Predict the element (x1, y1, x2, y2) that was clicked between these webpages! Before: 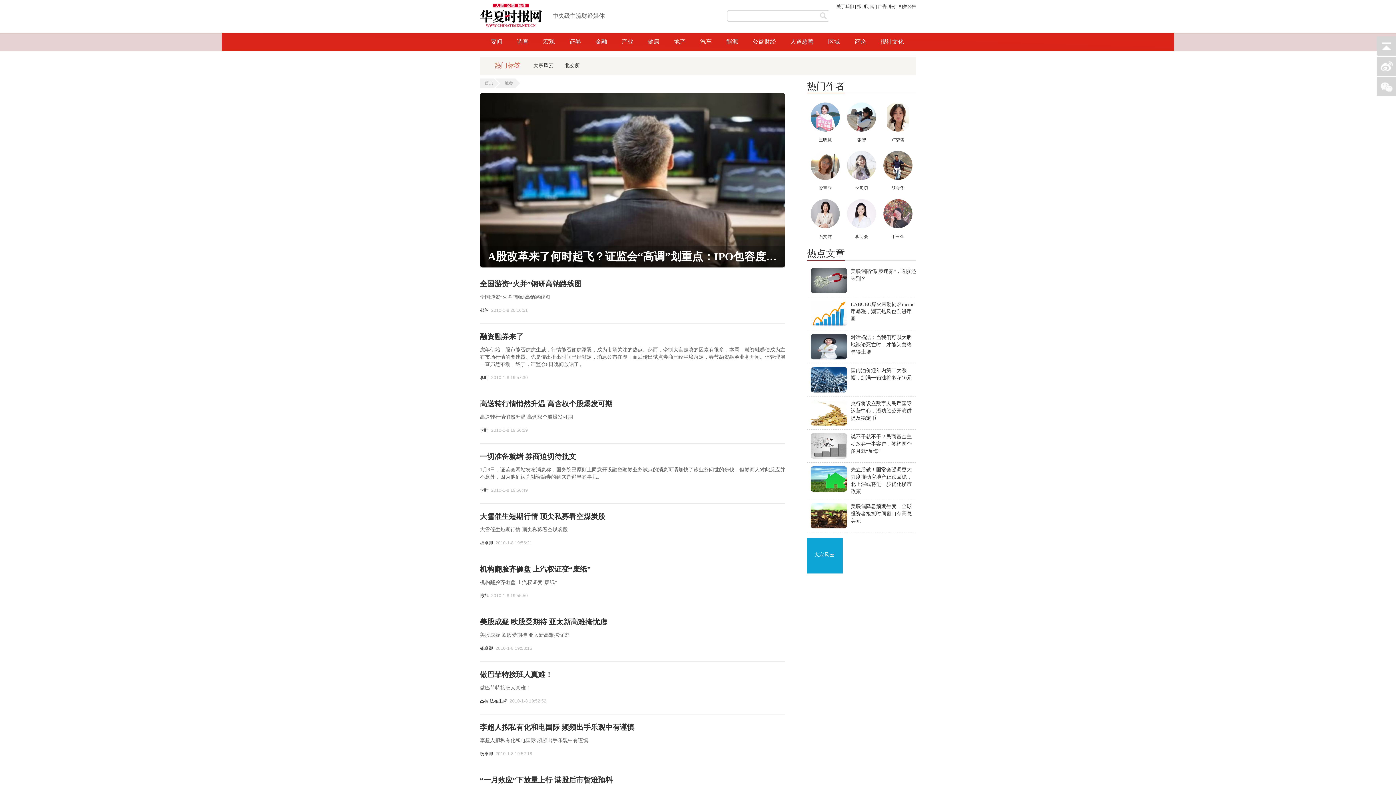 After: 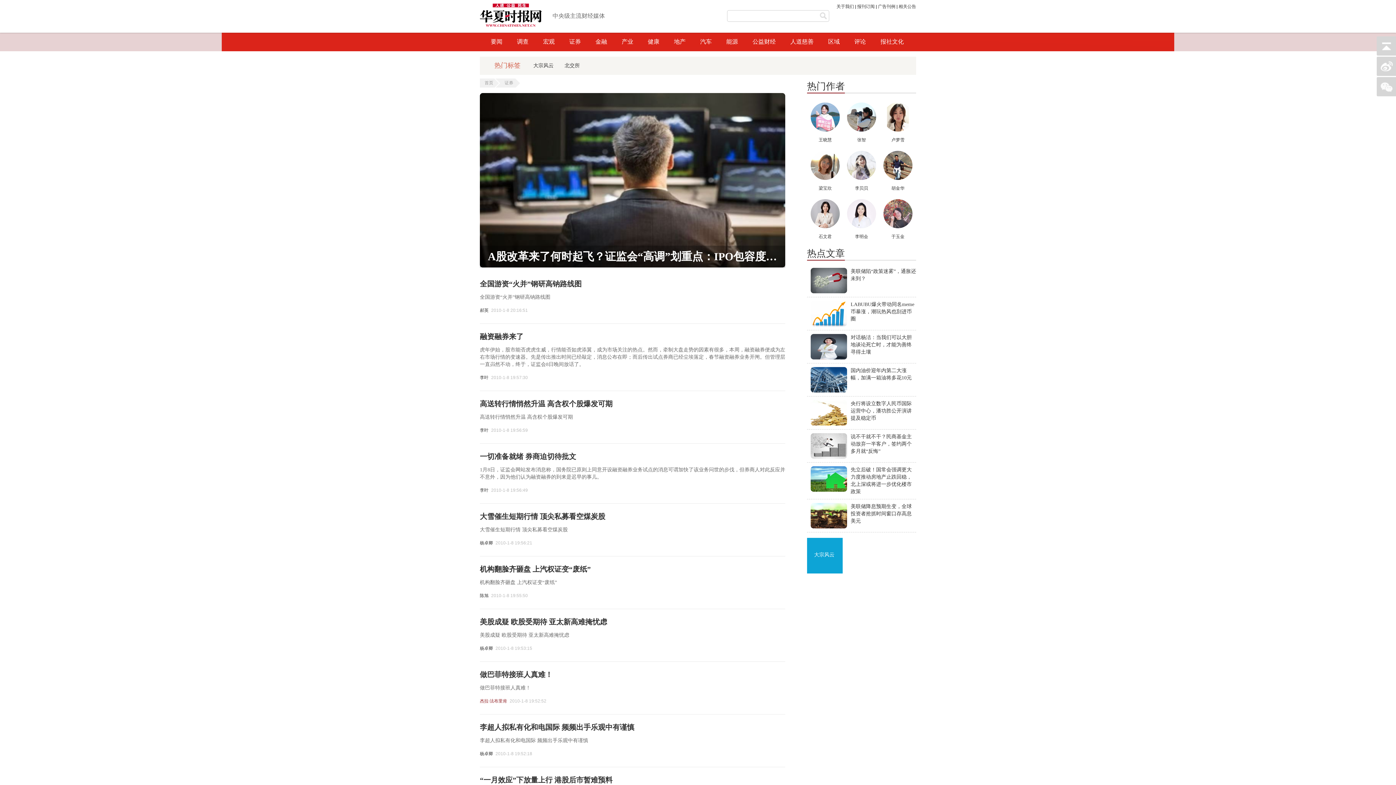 Action: label: 杰拉·法布里肯 bbox: (480, 698, 507, 704)